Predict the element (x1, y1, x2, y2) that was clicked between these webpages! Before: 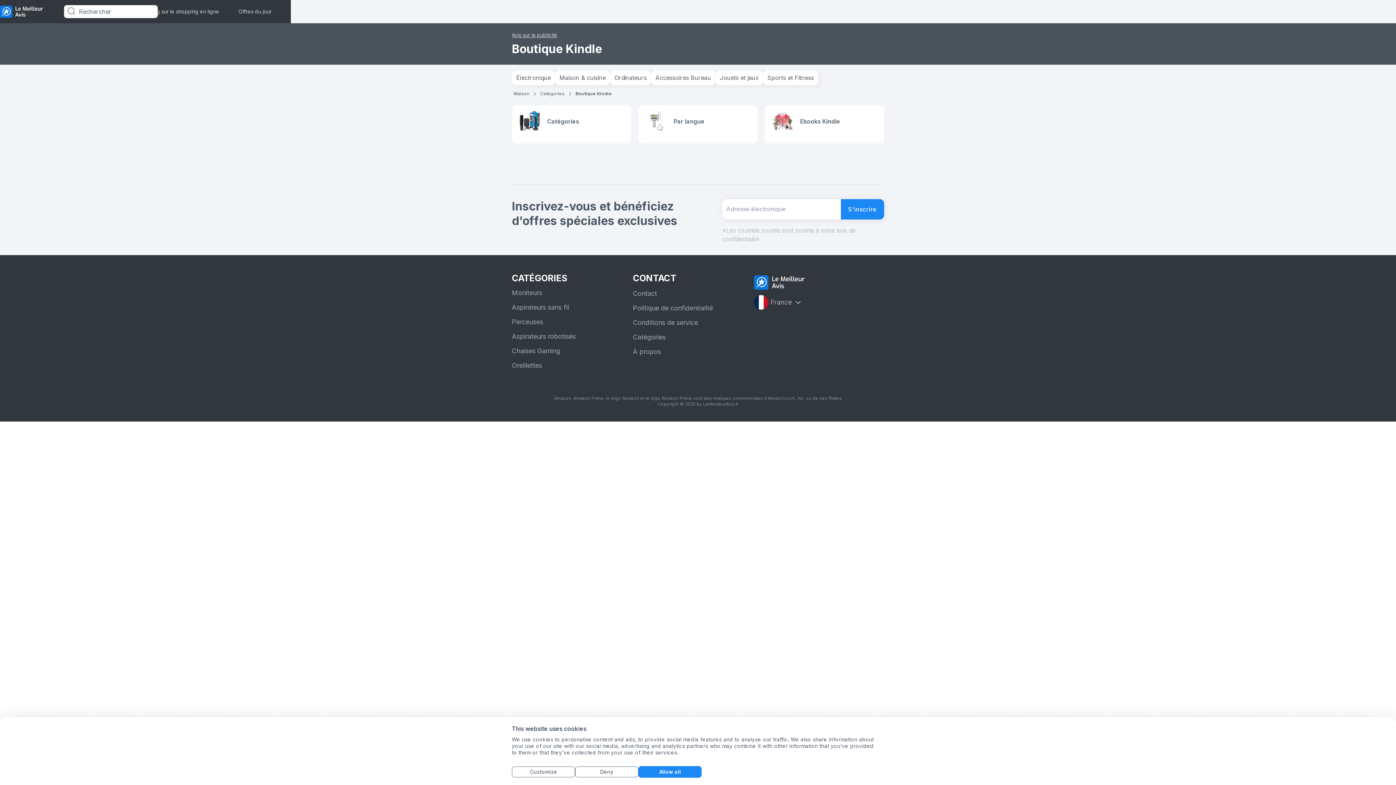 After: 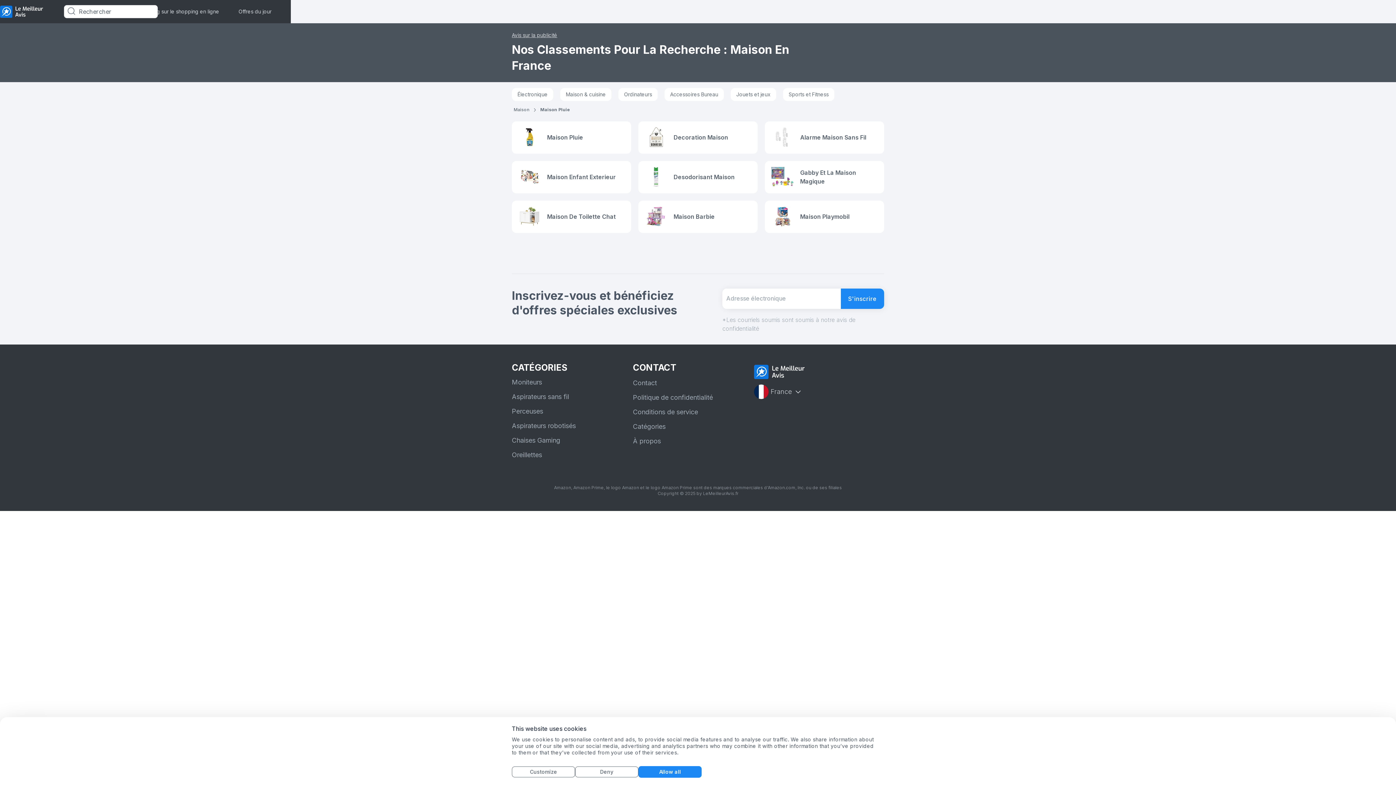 Action: bbox: (559, 74, 605, 81) label: Maison & cuisine